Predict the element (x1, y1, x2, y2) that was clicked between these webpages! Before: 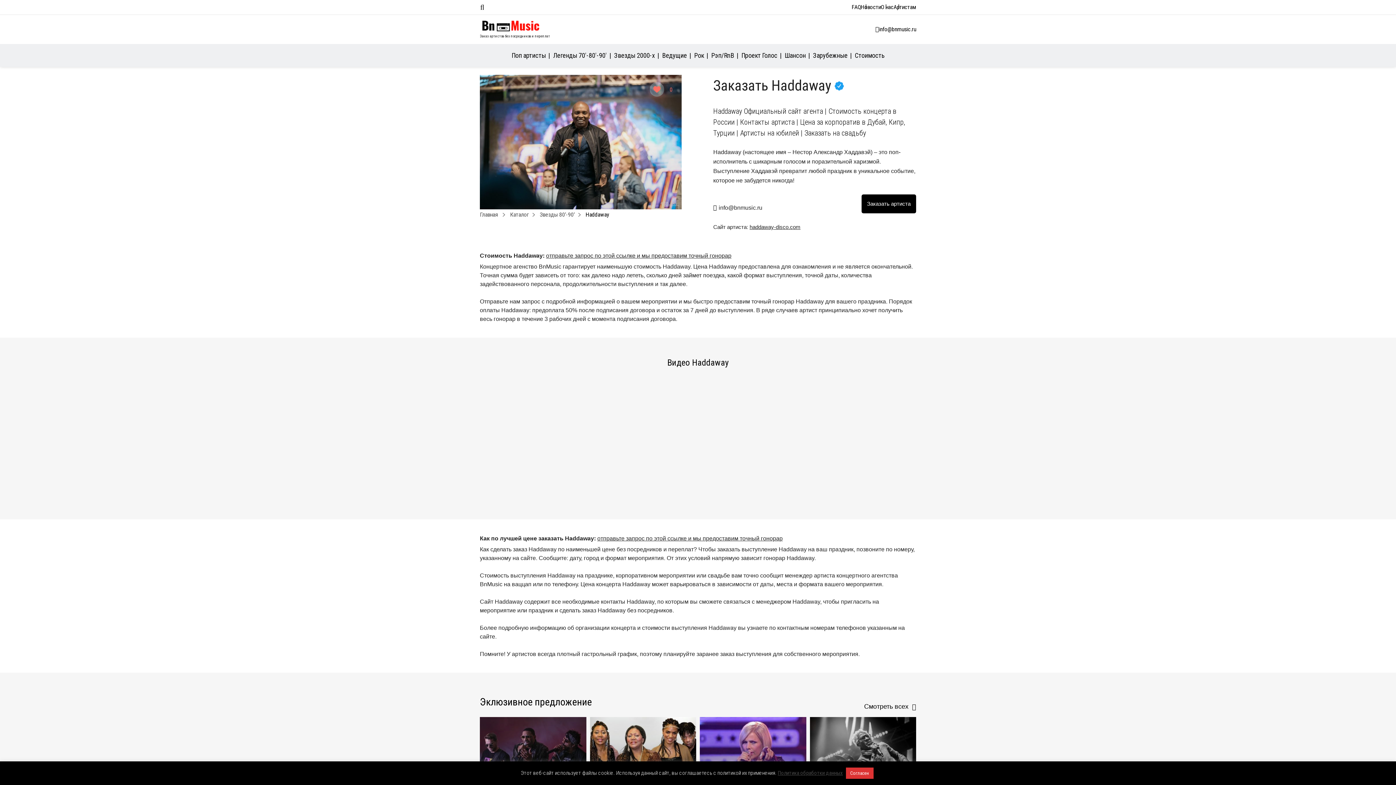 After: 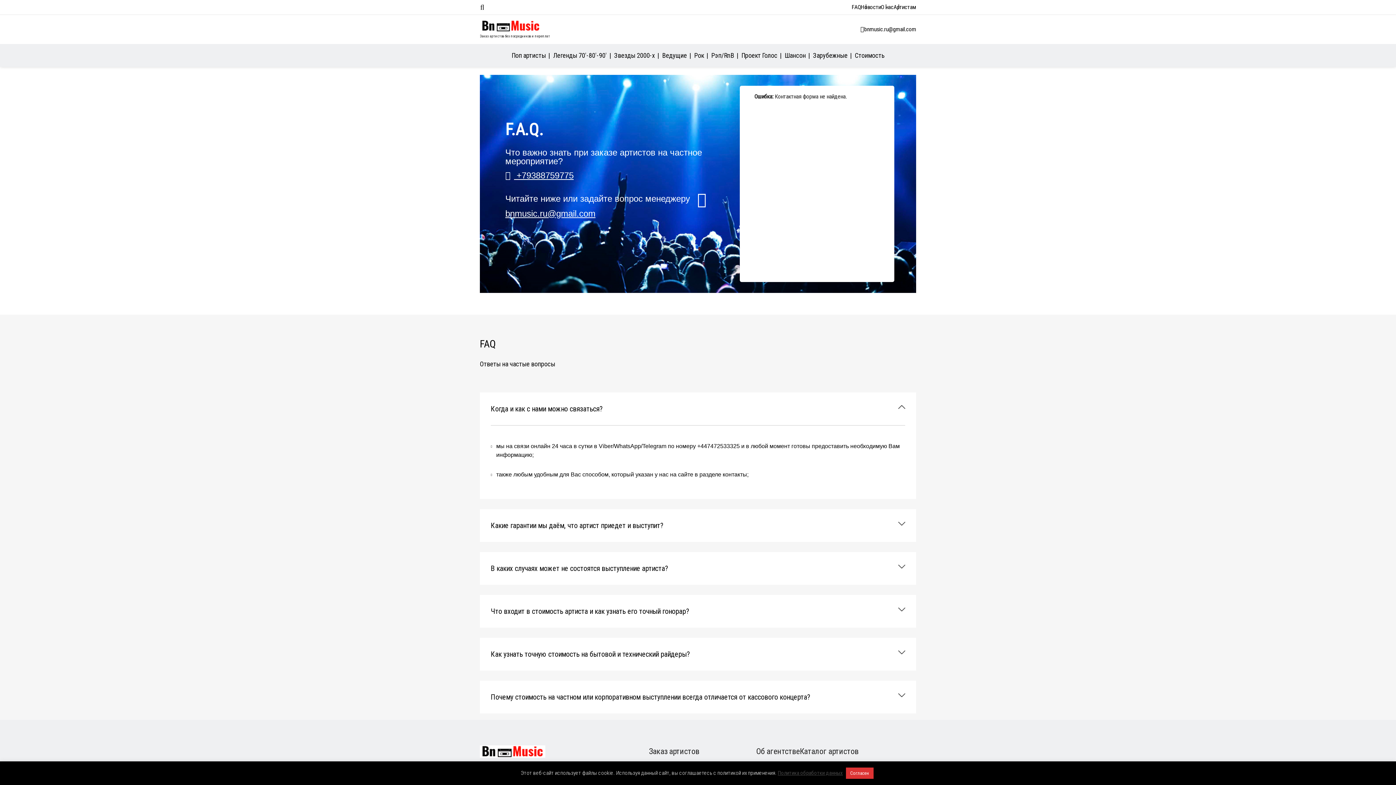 Action: bbox: (852, 2, 861, 11) label: FAQ